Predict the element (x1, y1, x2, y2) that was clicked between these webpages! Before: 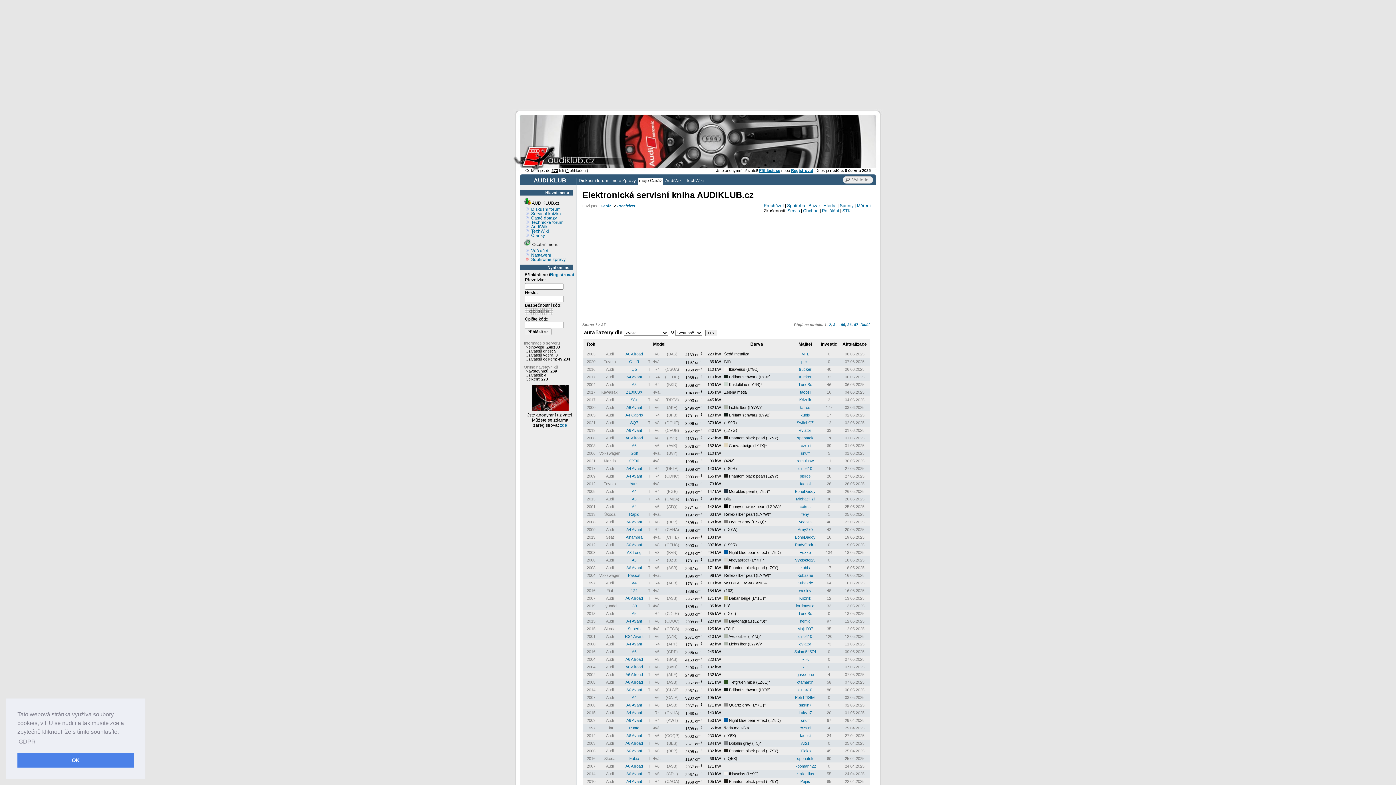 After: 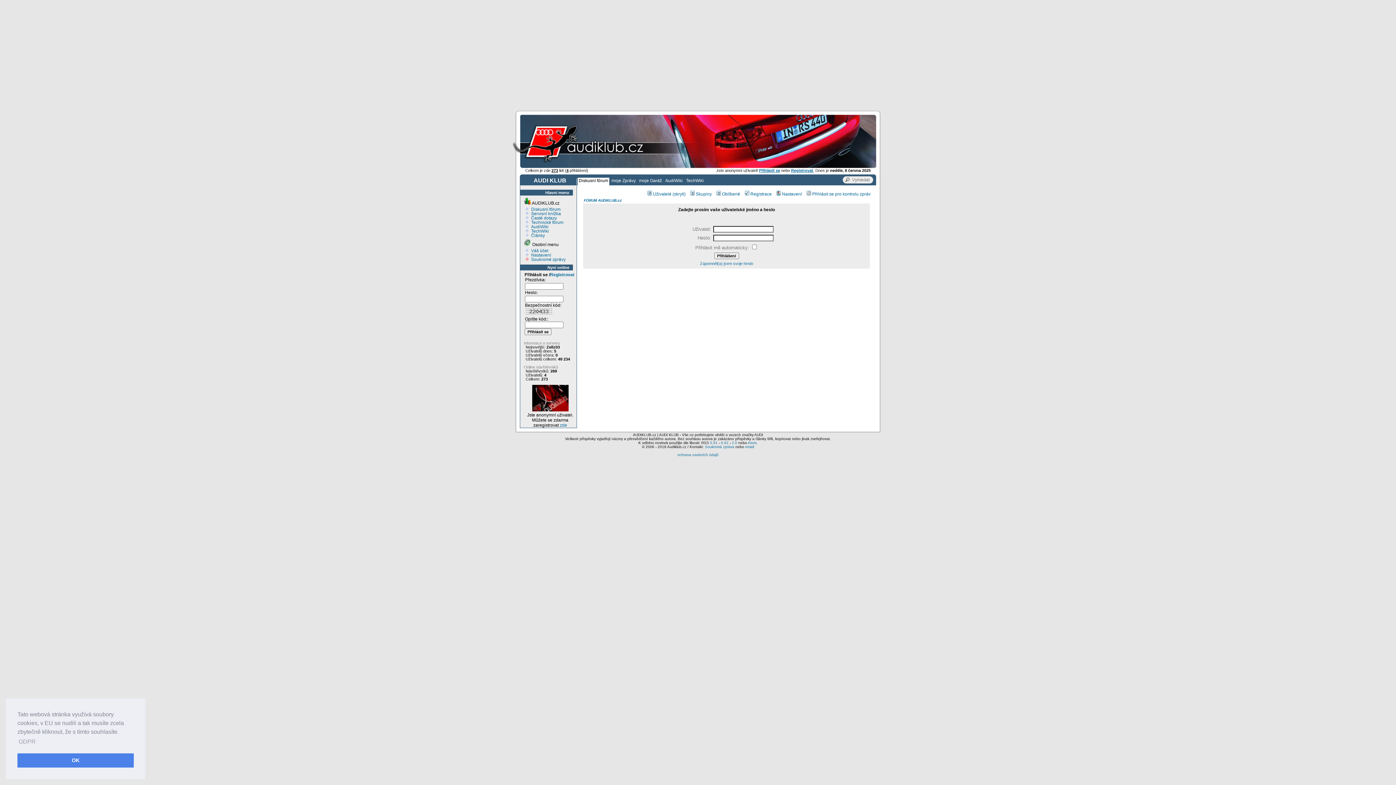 Action: label: spenatek bbox: (797, 756, 813, 761)